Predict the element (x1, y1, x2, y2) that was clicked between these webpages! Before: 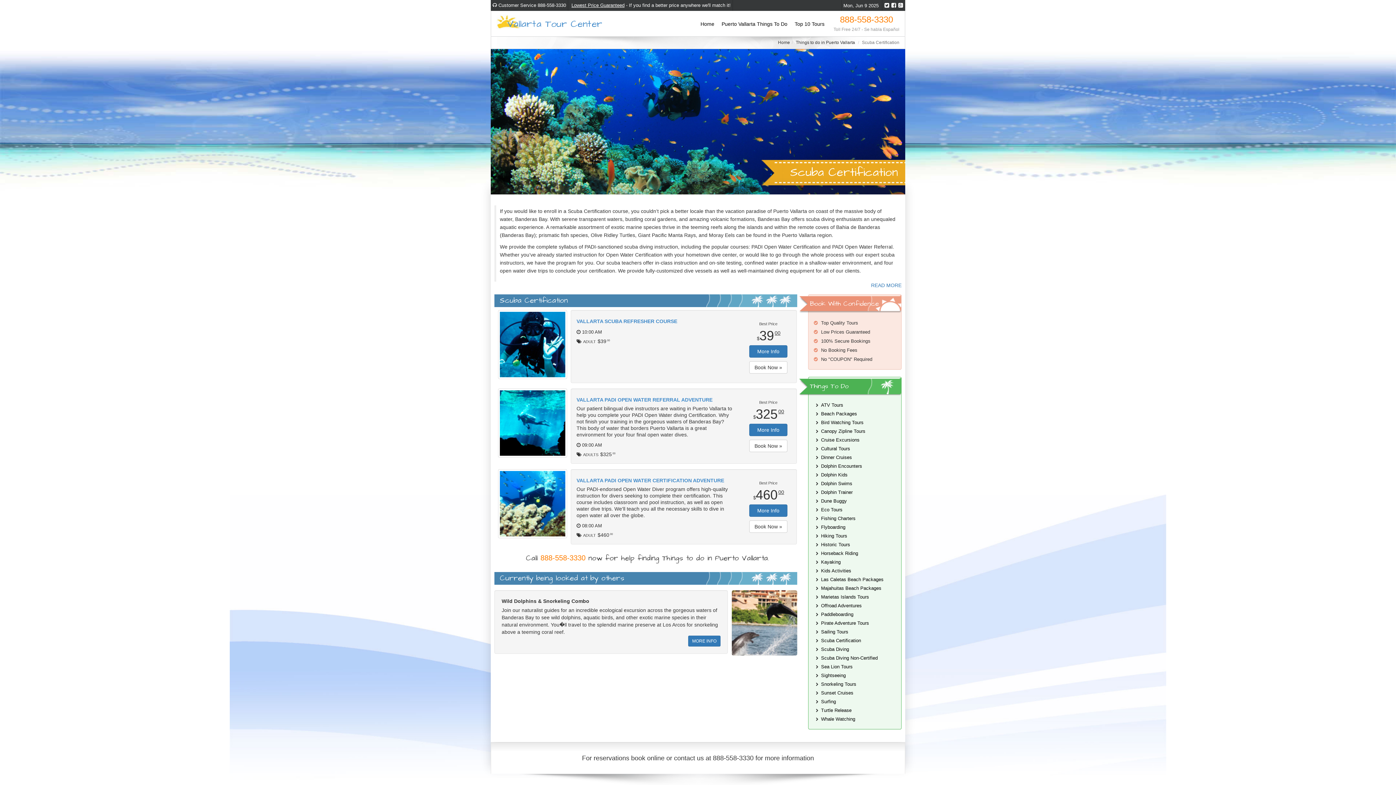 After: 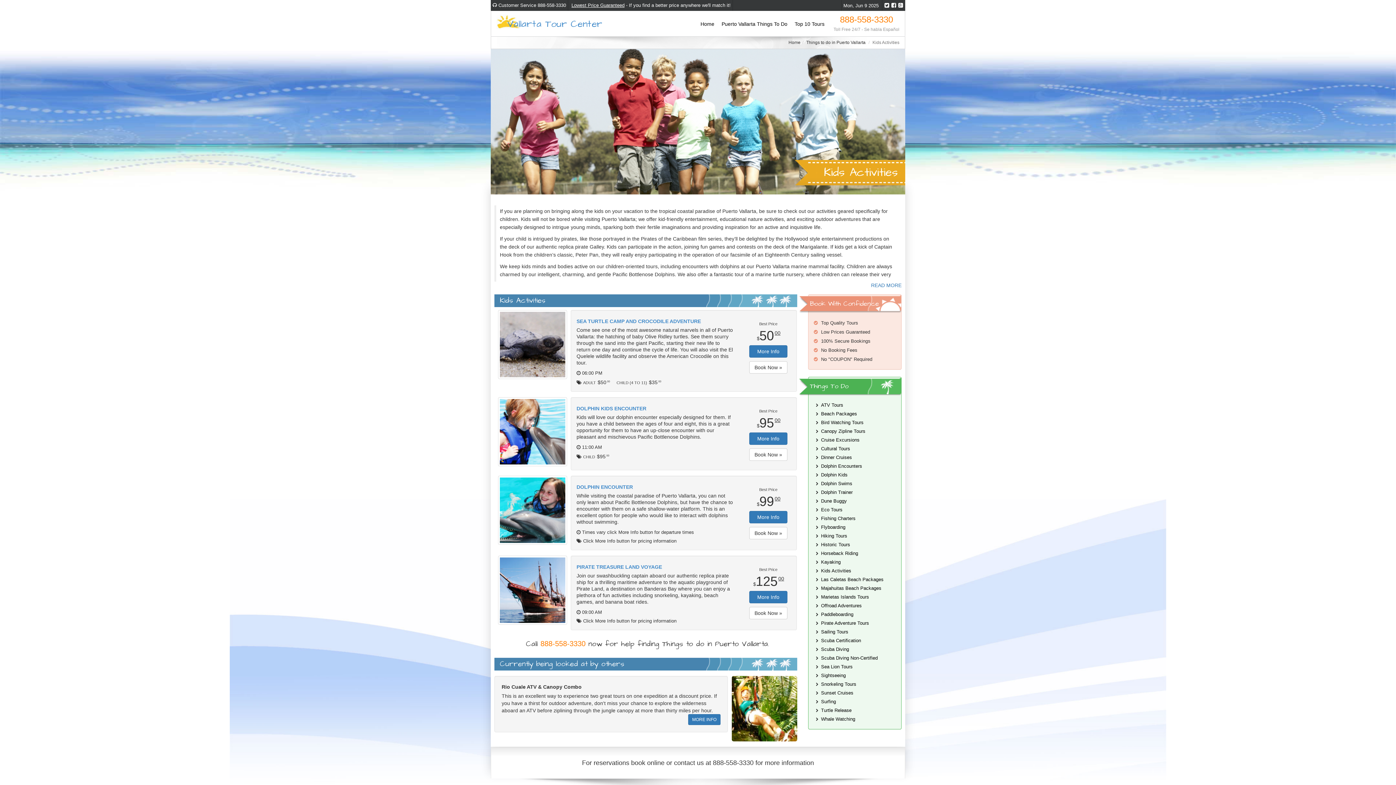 Action: bbox: (821, 568, 851, 573) label: Kids Activities